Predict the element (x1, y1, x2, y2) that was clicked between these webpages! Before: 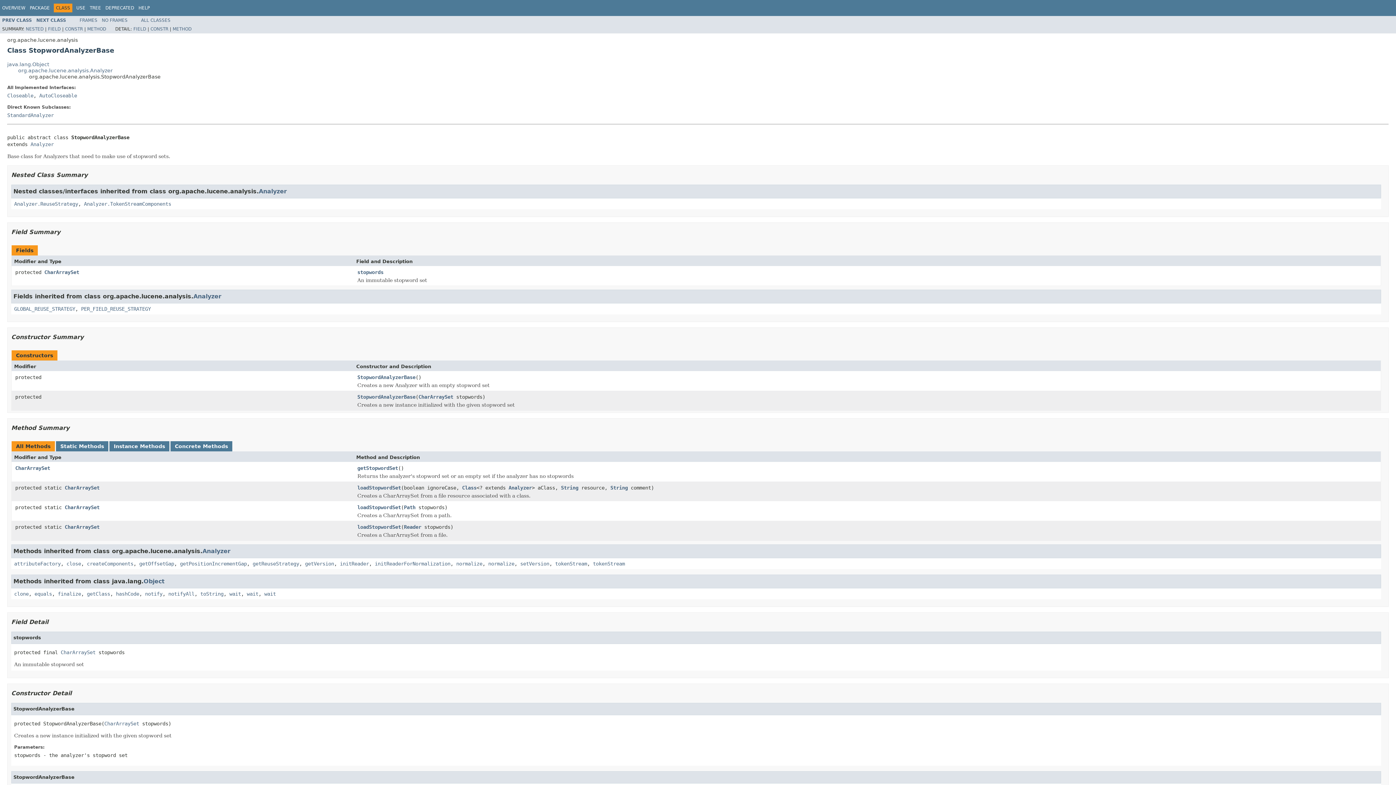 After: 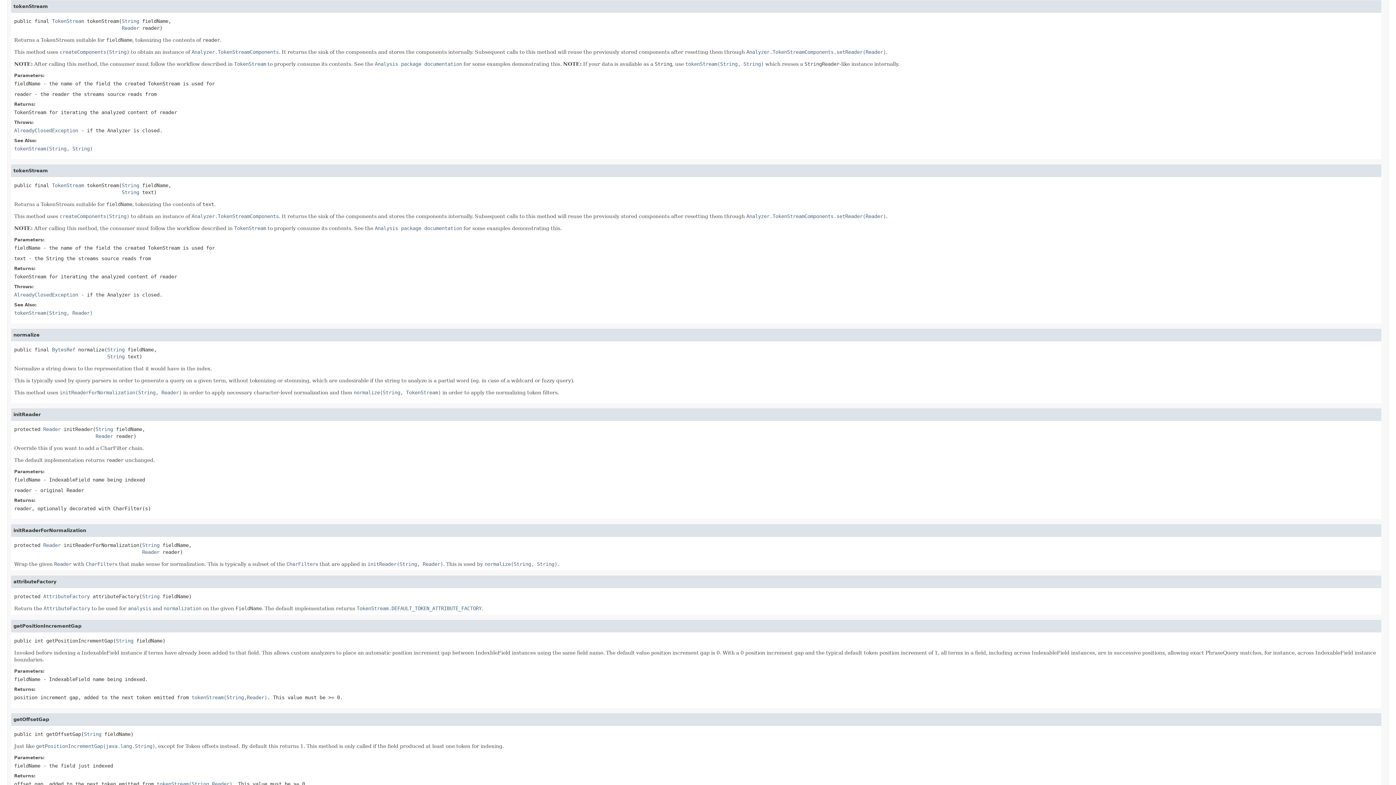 Action: label: tokenStream bbox: (555, 560, 587, 566)